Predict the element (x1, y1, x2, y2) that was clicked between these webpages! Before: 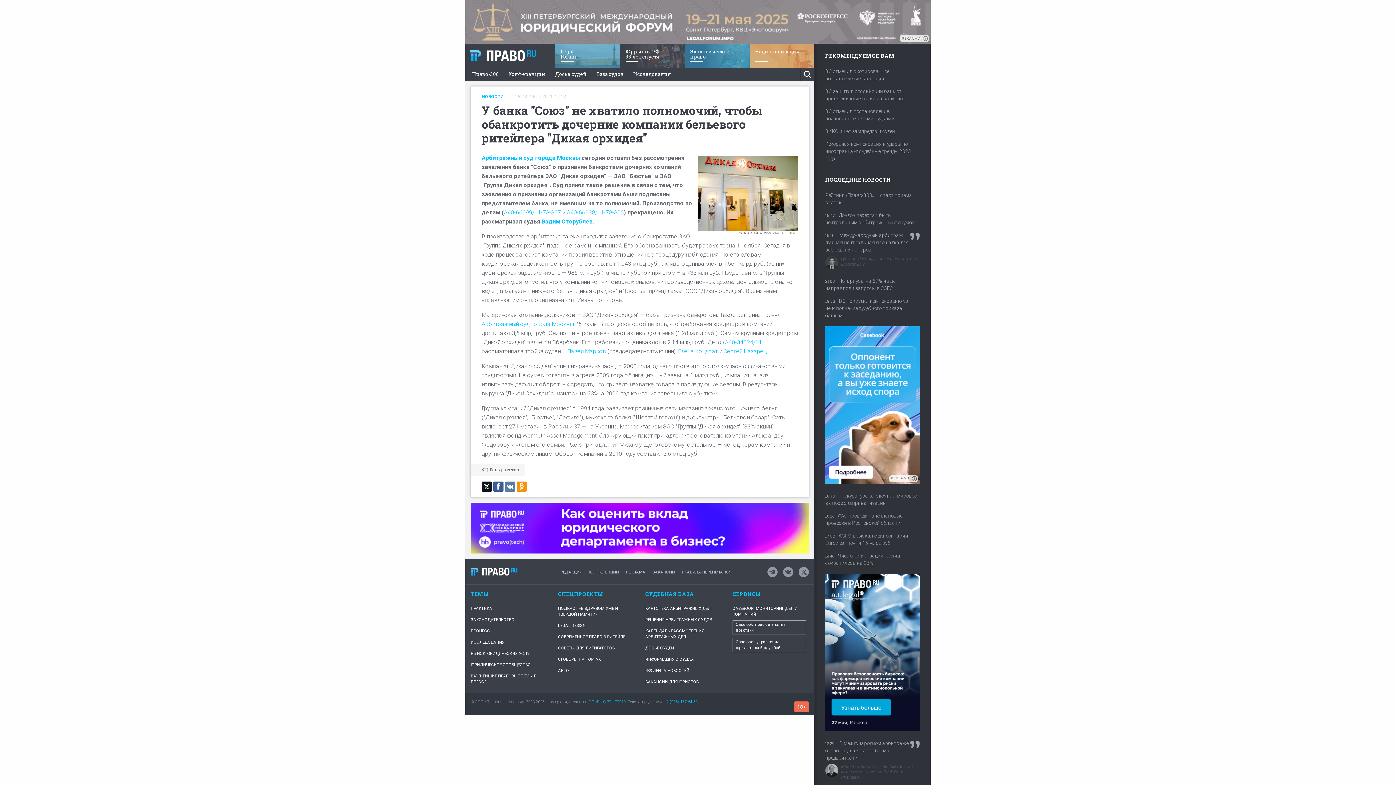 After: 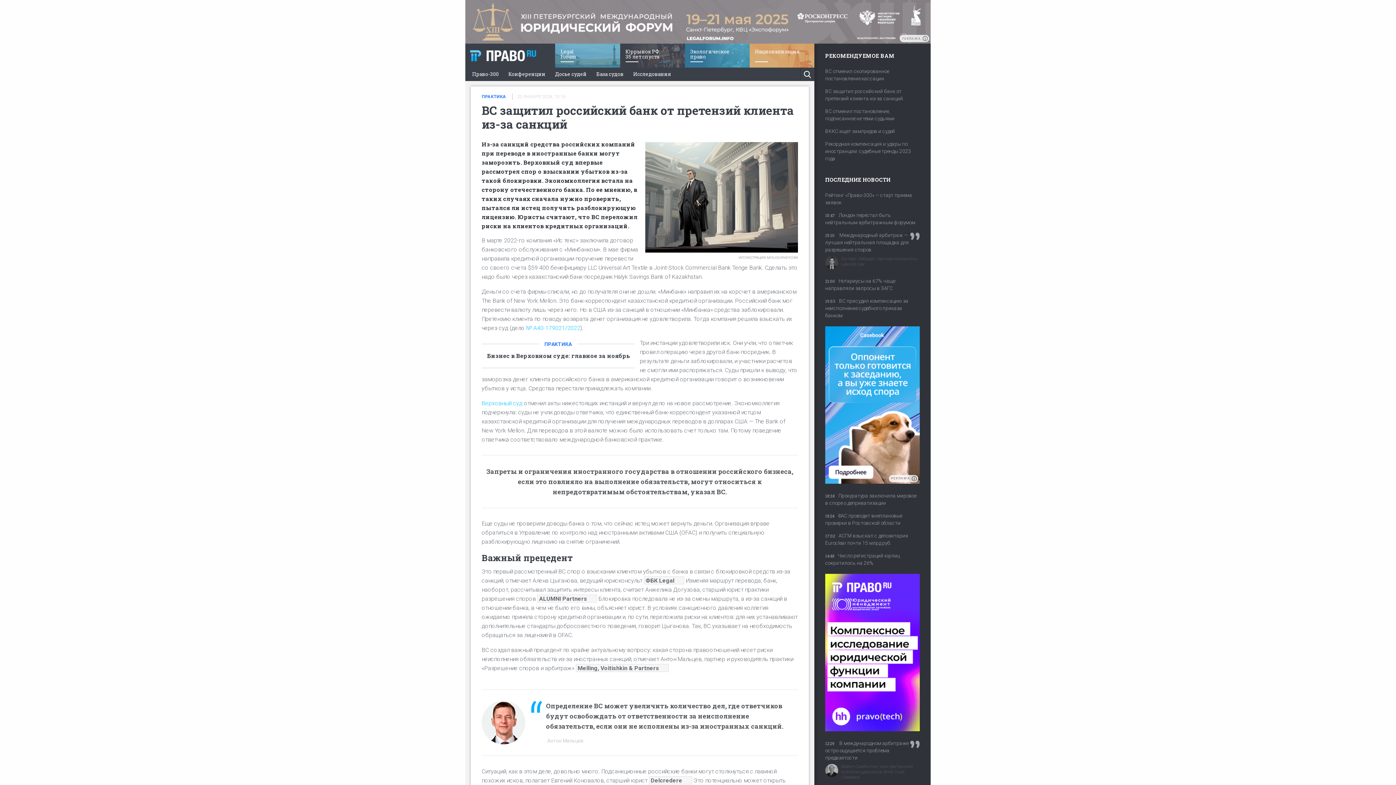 Action: label: ВС защитил российский банк от претензий клиента из-за санкций bbox: (825, 87, 920, 107)